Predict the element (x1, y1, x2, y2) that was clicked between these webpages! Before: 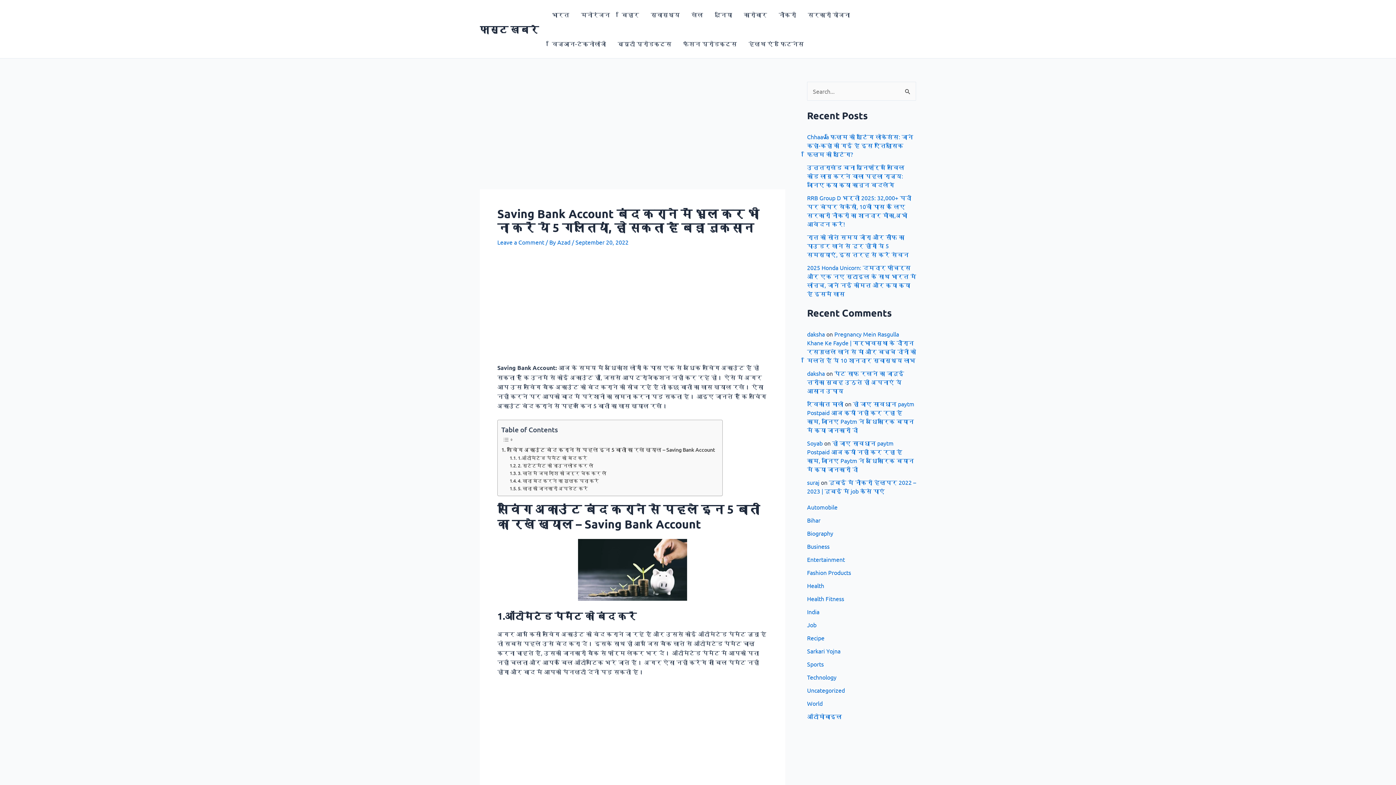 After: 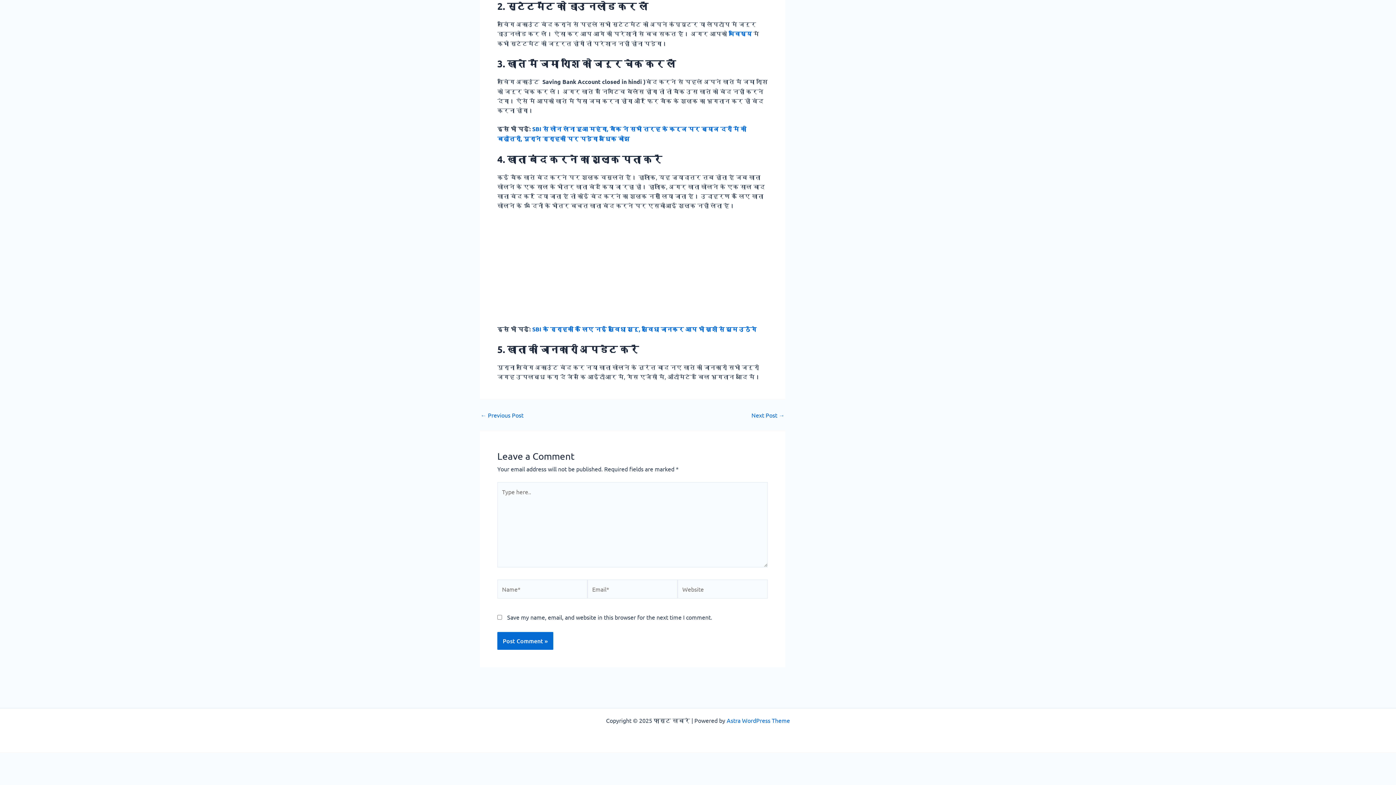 Action: label: 2. स्टेटमेंट को डाउनलोड कर लें bbox: (509, 462, 593, 469)